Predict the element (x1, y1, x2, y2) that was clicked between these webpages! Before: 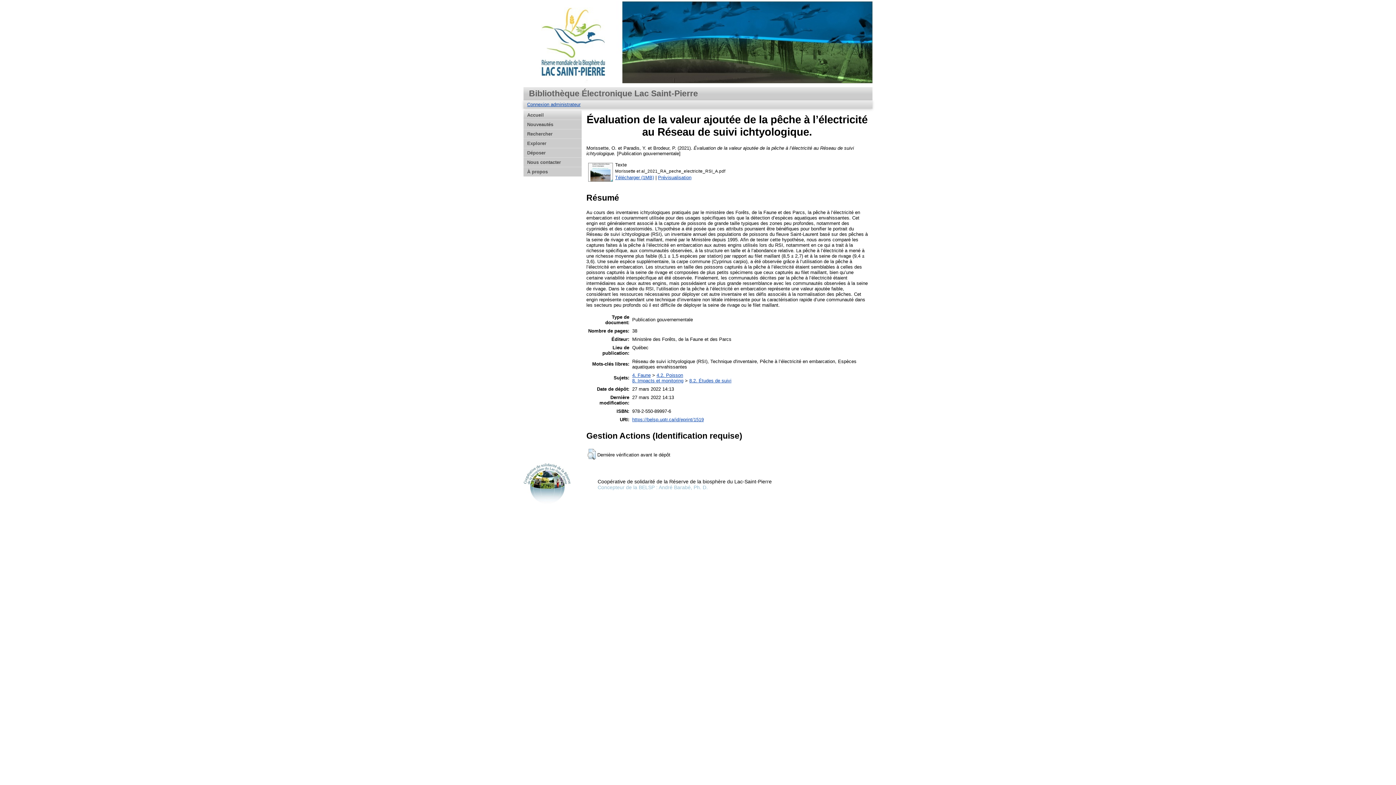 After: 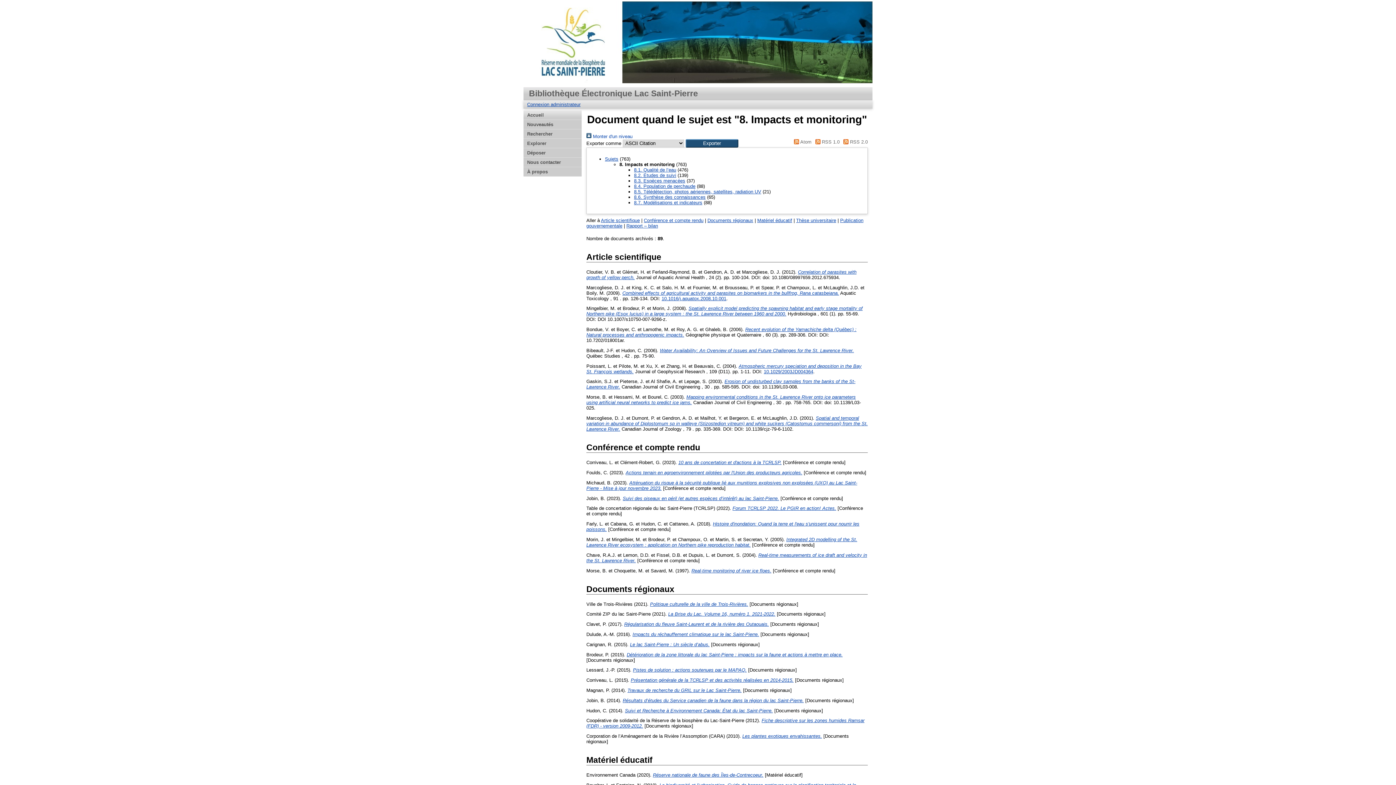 Action: label: 8. Impacts et monitoring bbox: (632, 378, 683, 383)